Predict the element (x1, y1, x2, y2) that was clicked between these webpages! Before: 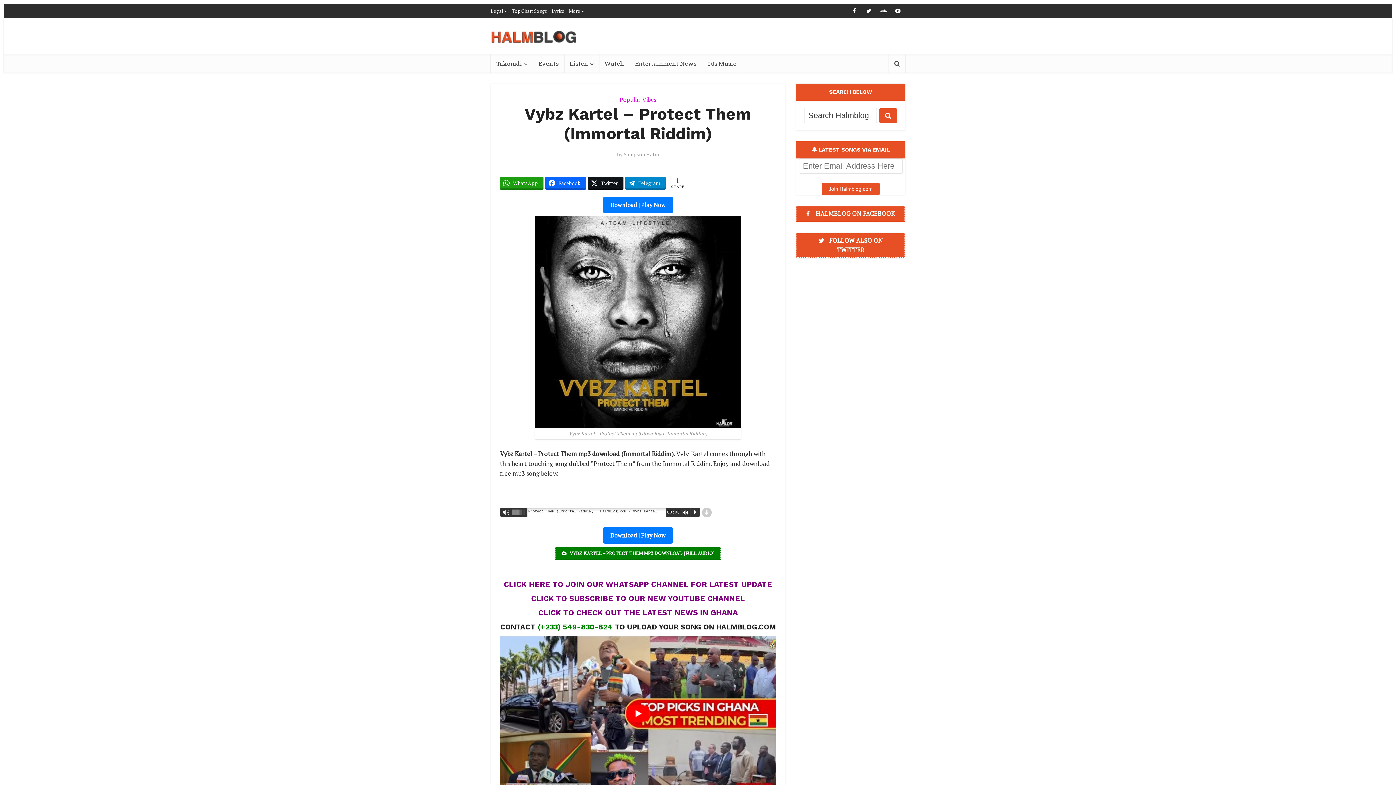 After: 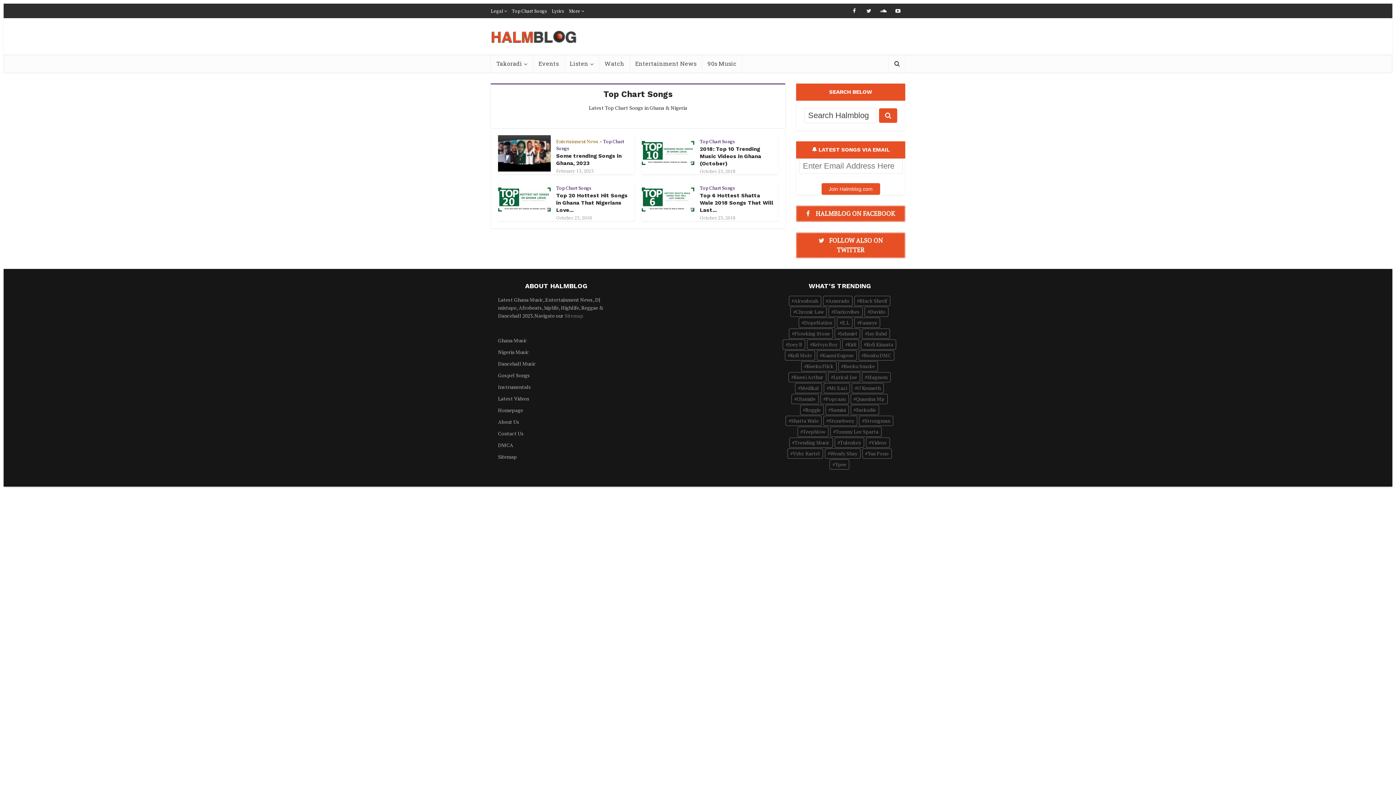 Action: bbox: (512, 7, 547, 14) label: Top Chart Songs